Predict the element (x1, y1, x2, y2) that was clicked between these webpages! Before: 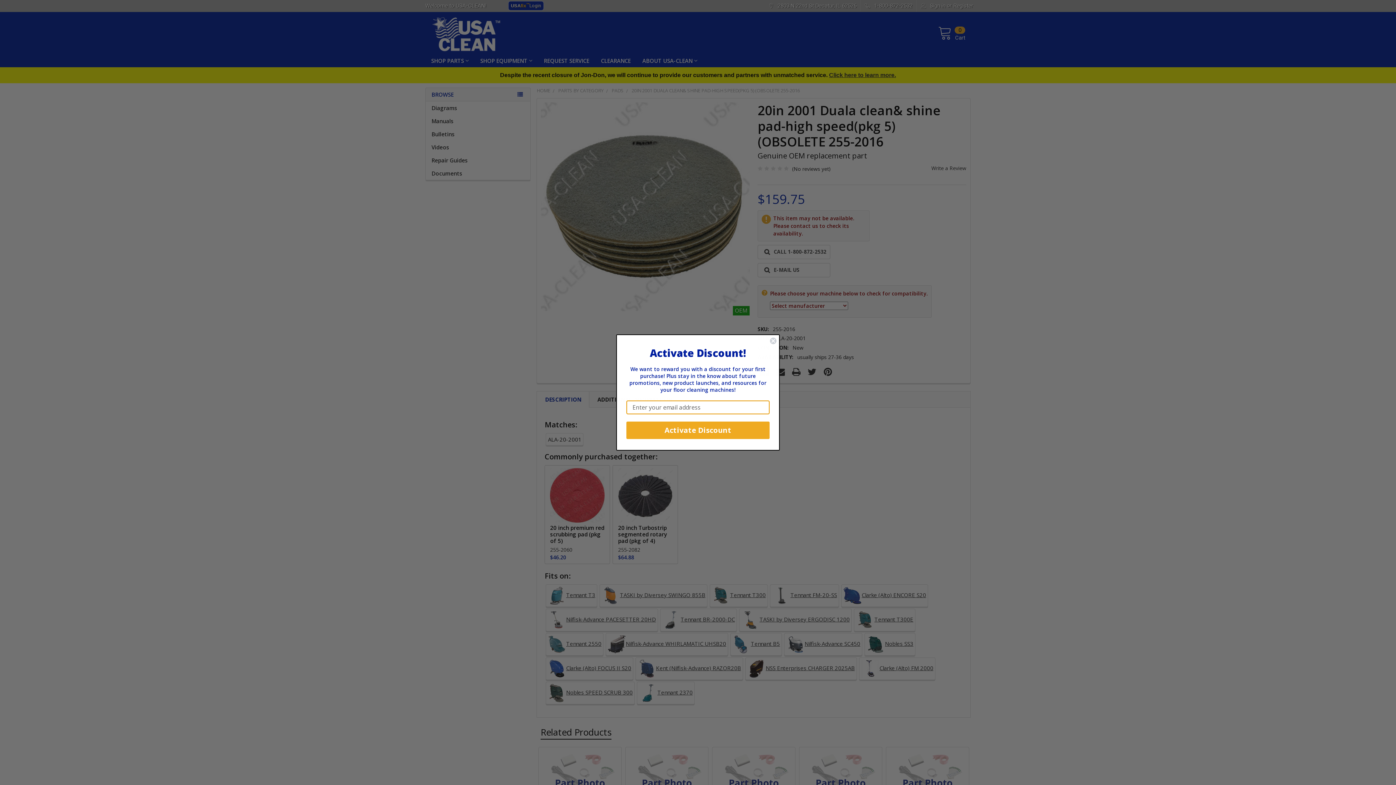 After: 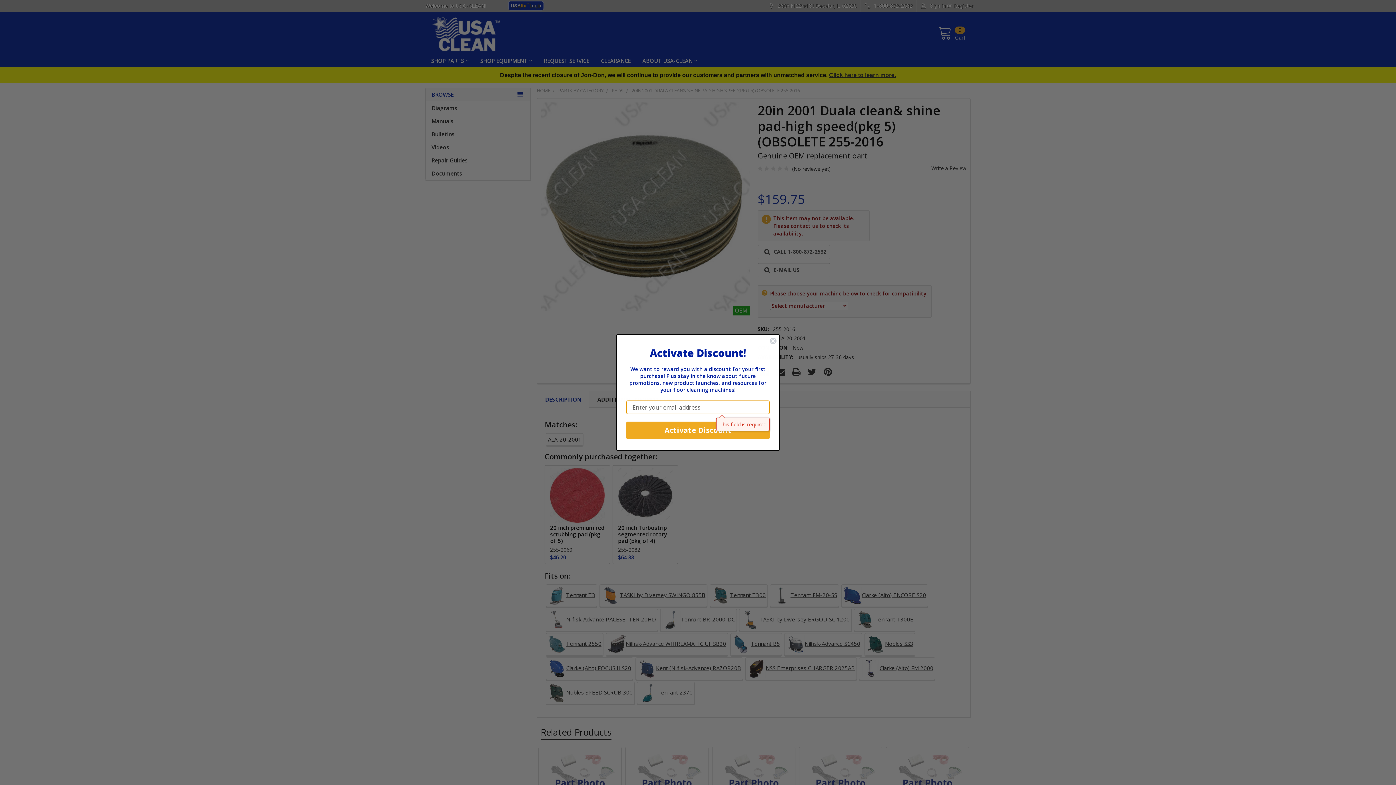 Action: bbox: (626, 421, 769, 439) label: Activate Discount